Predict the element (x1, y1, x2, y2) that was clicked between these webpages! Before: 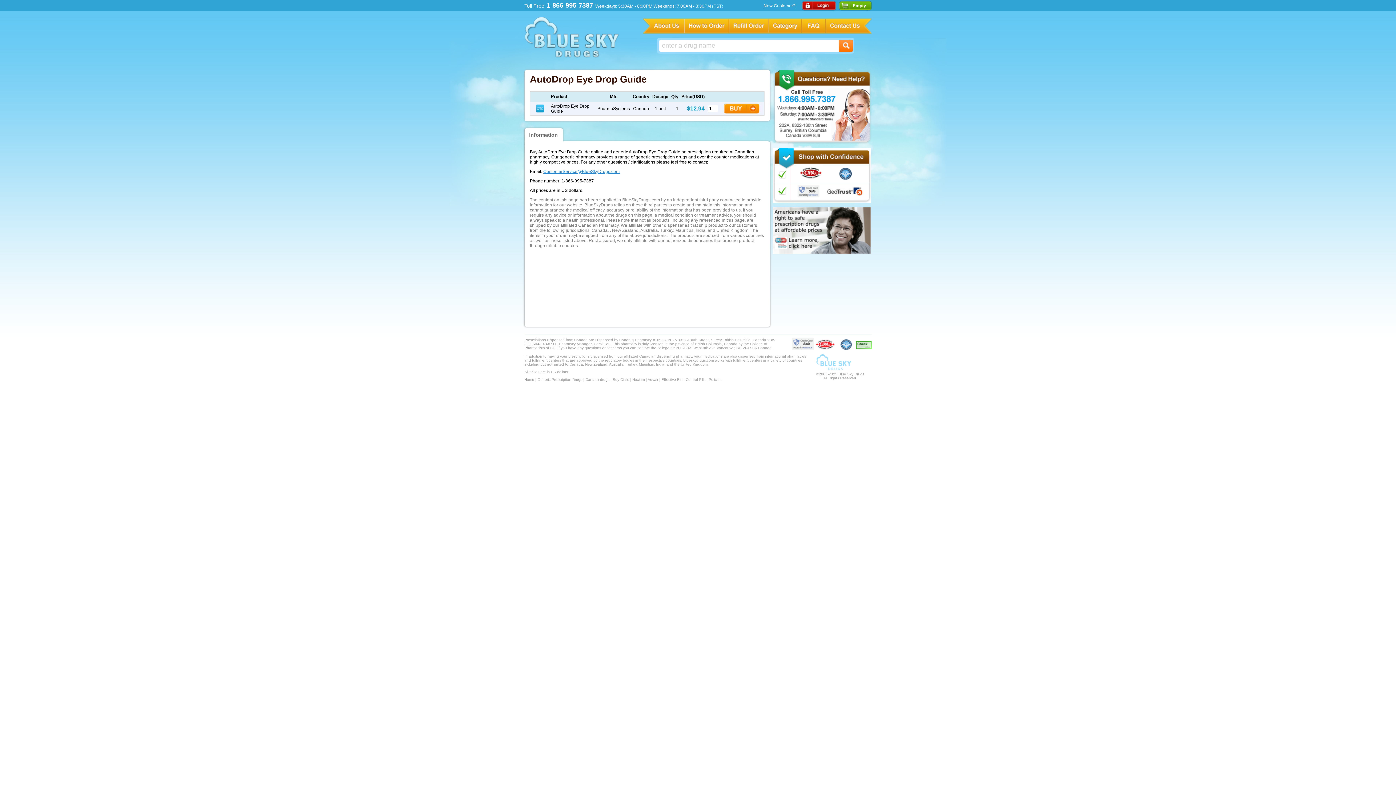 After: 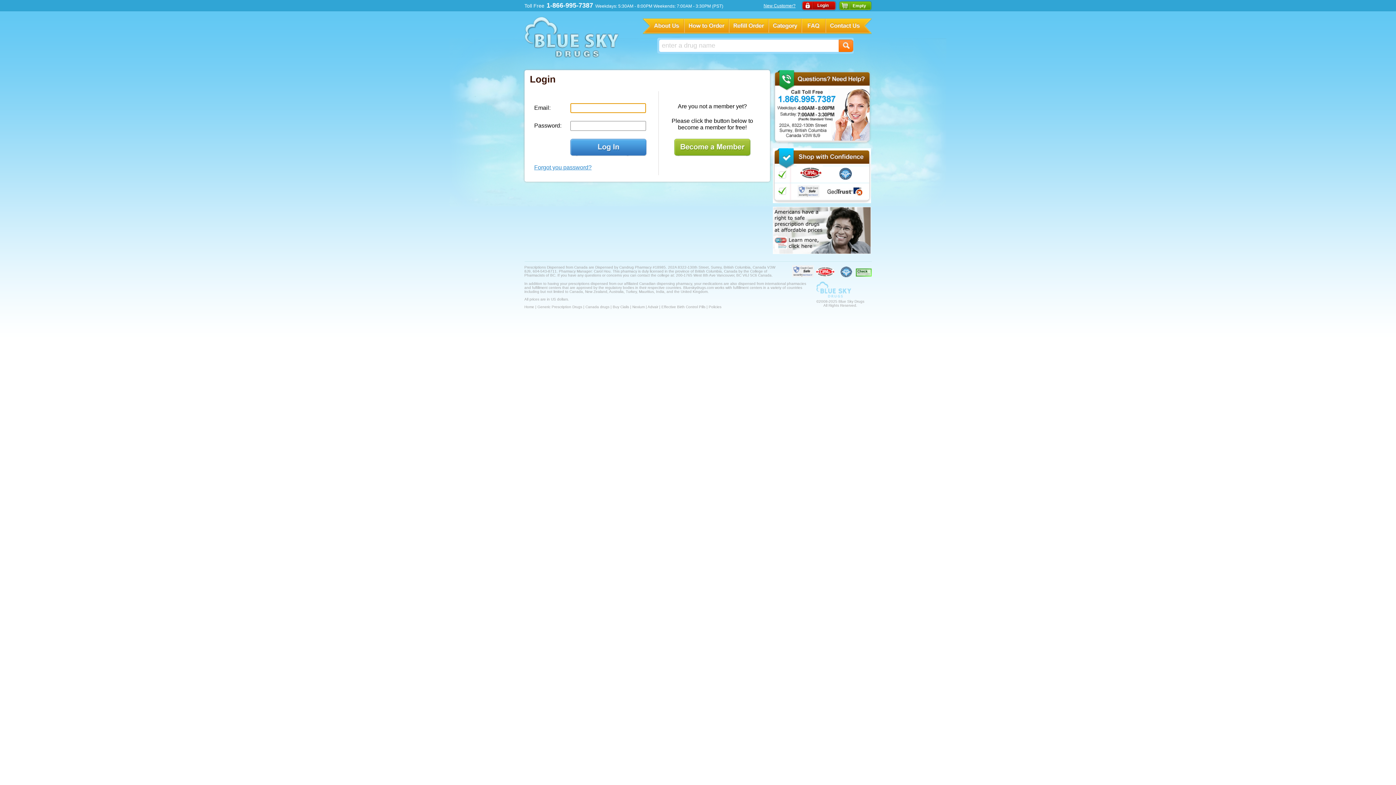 Action: bbox: (802, 2, 836, 8)